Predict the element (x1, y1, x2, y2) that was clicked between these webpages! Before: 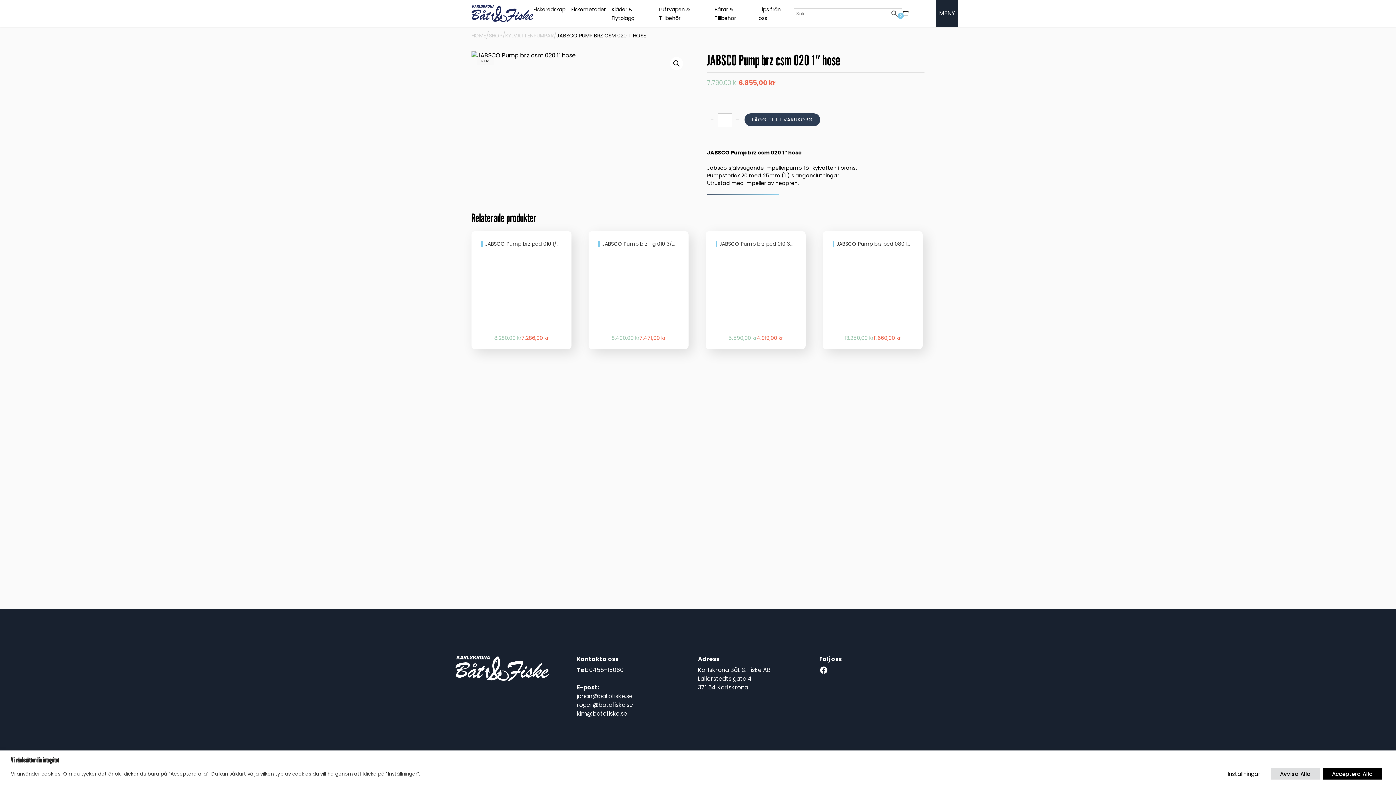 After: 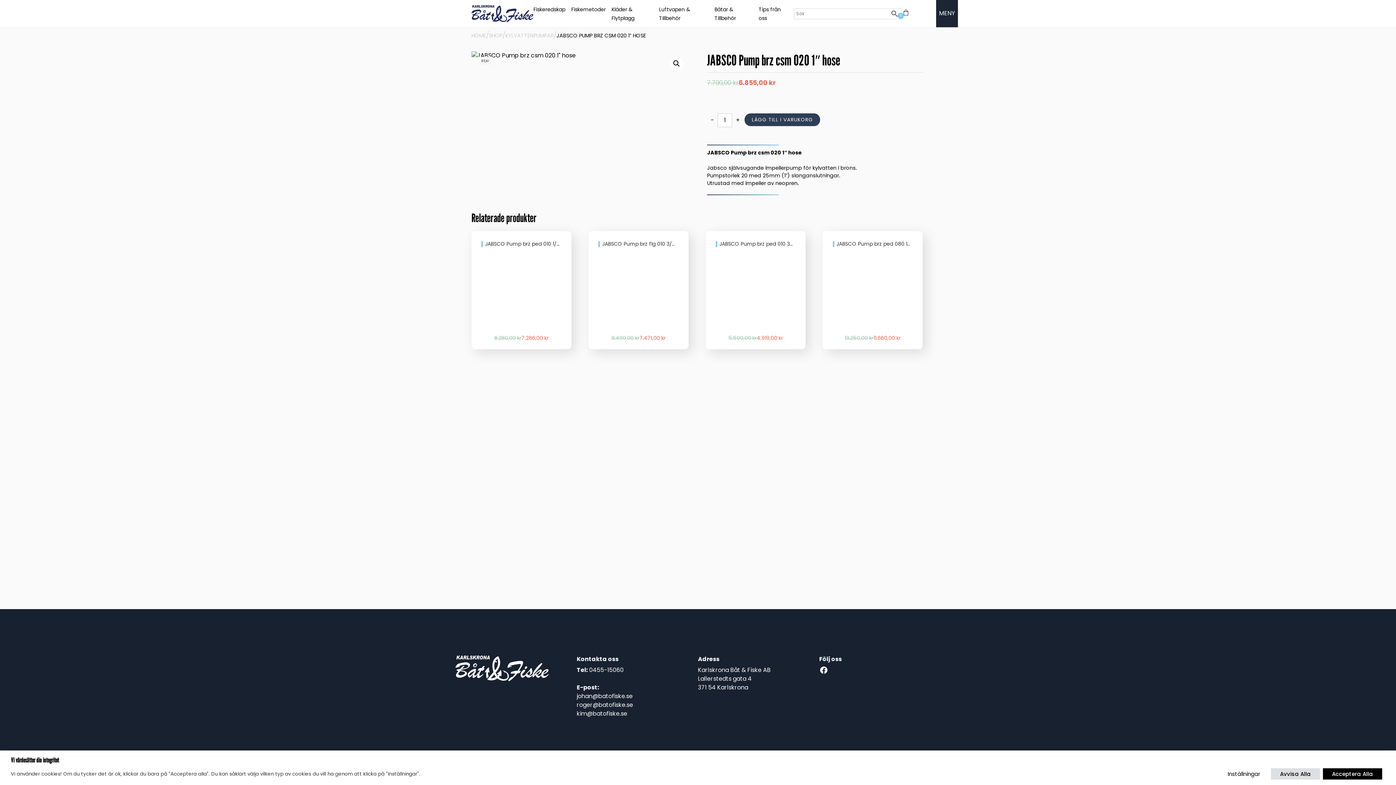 Action: bbox: (589, 666, 623, 674) label: 0455-15060

